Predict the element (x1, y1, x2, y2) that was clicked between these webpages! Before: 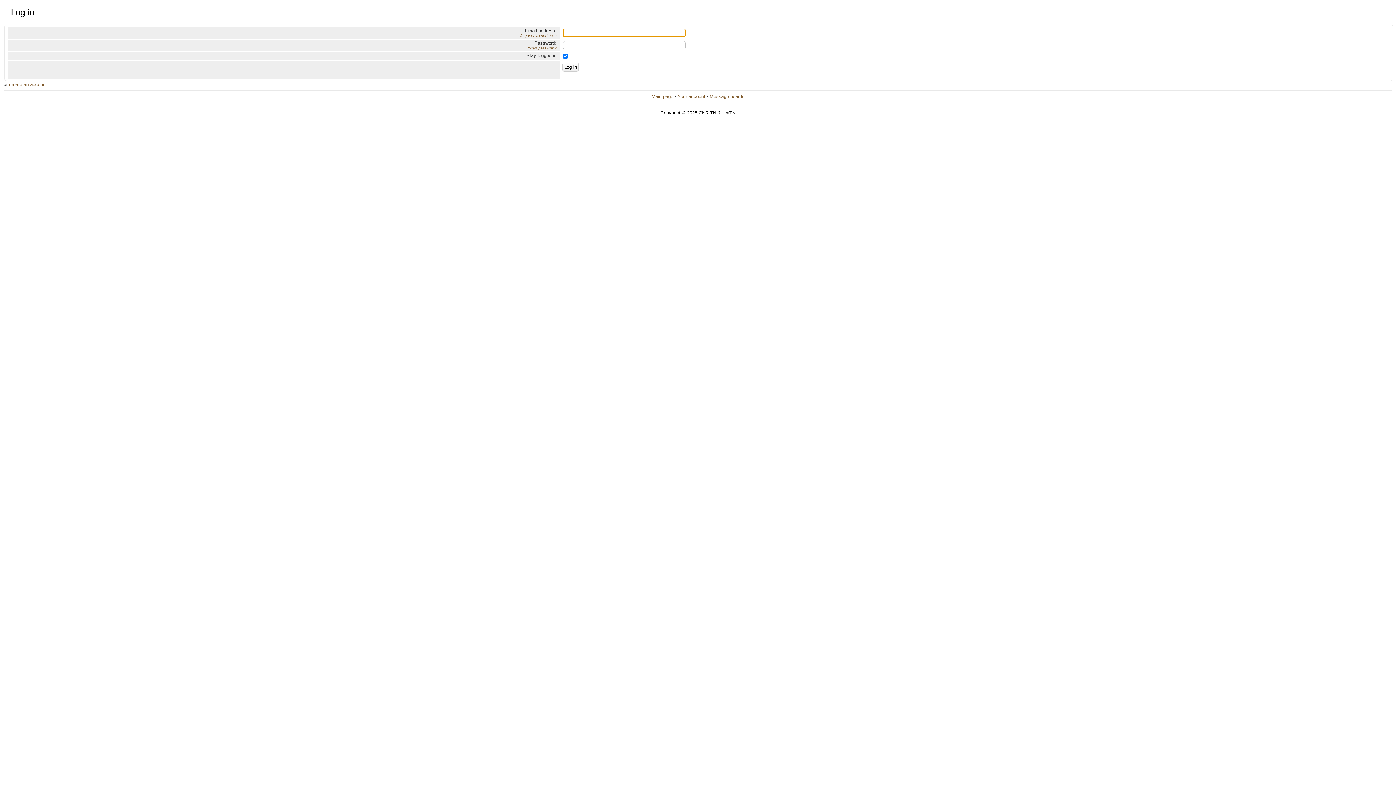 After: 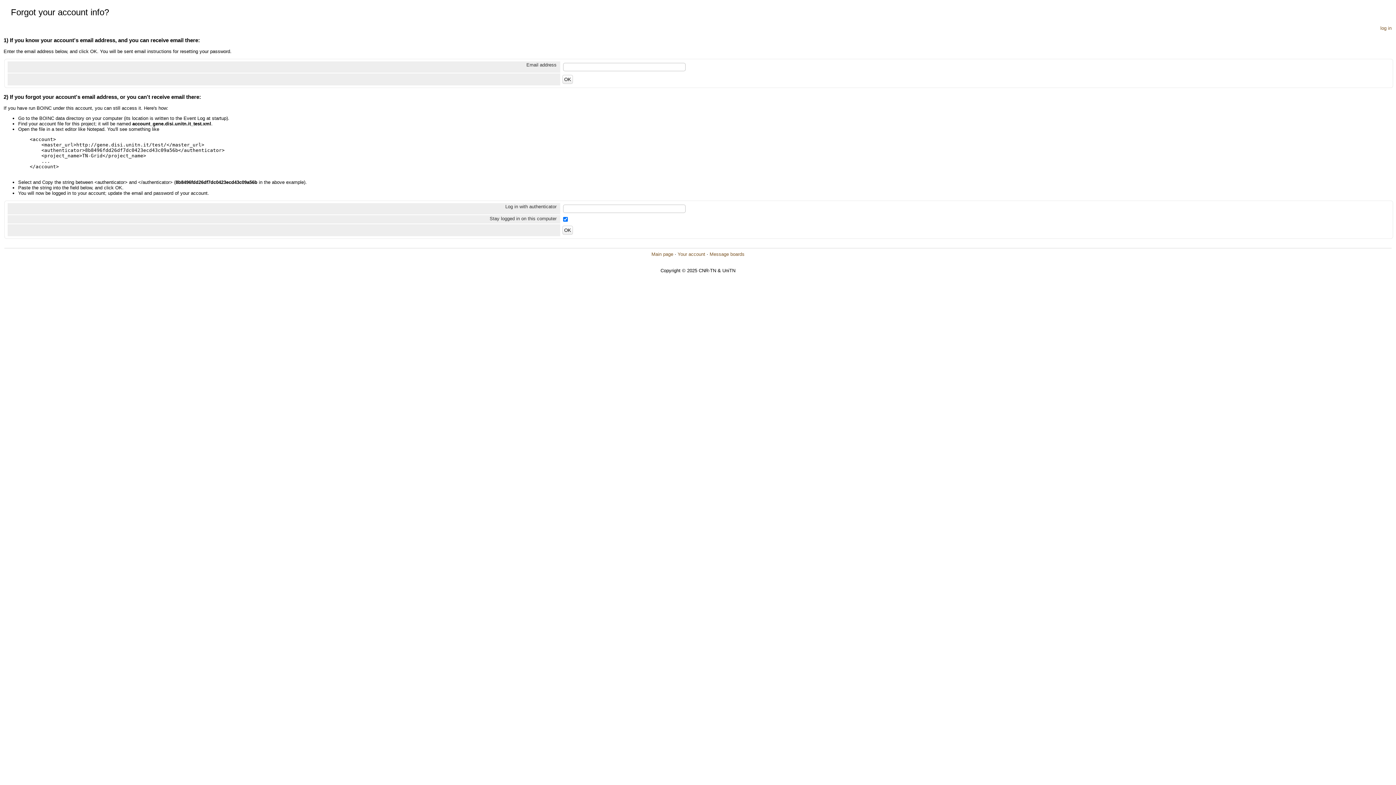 Action: bbox: (527, 46, 556, 50) label: forgot password?